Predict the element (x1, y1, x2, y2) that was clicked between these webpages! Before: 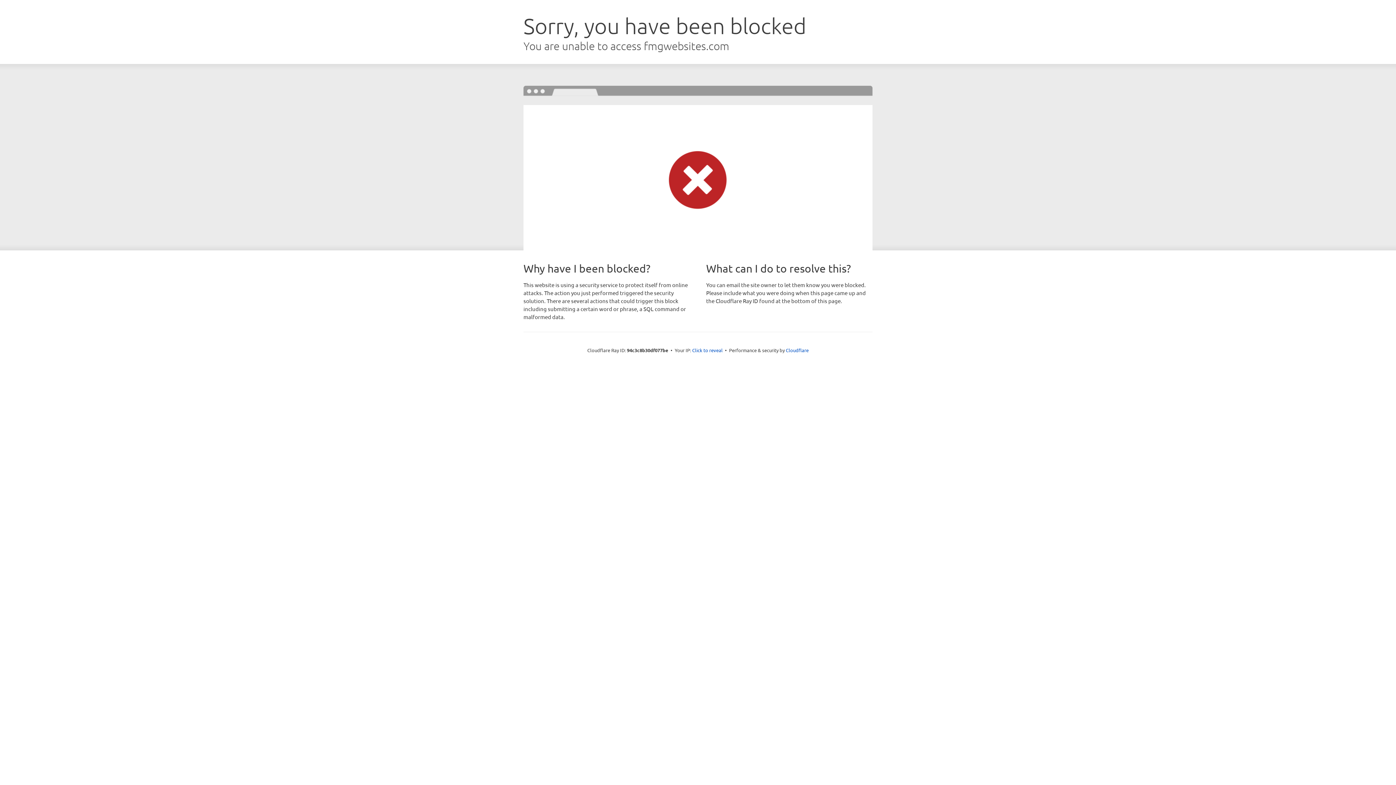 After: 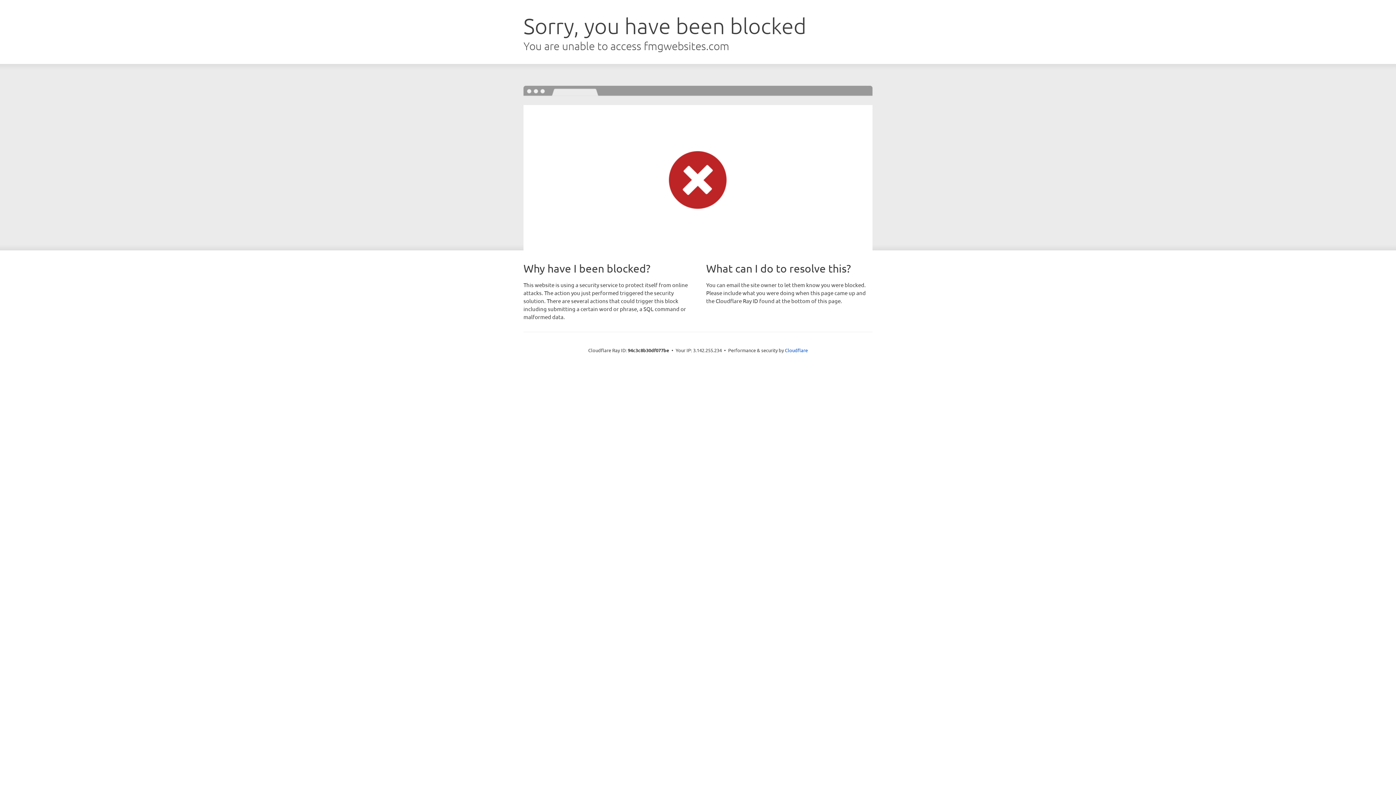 Action: bbox: (692, 346, 722, 353) label: Click to reveal